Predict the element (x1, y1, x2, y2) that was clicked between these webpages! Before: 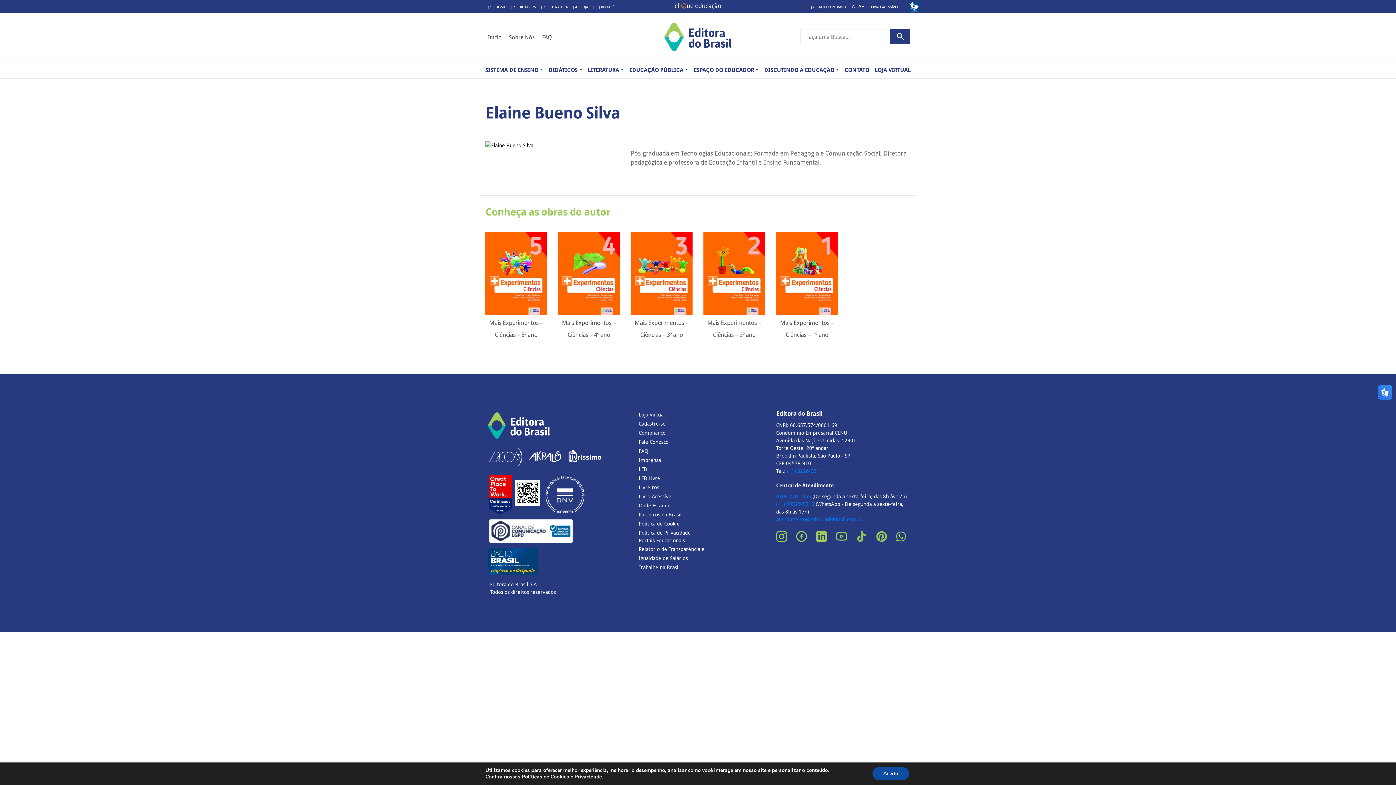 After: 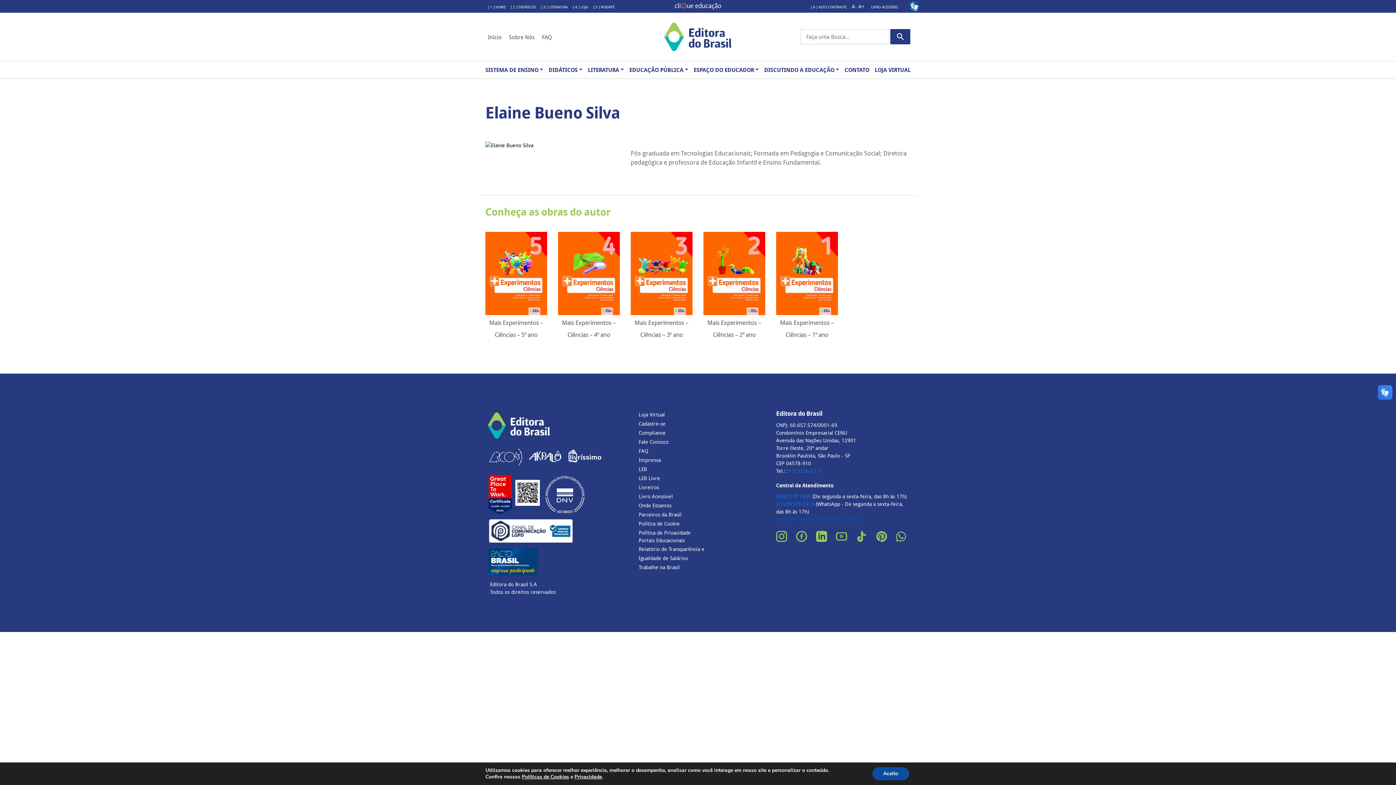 Action: bbox: (776, 515, 863, 522) label: atendimento@editoradobrasil.com.br